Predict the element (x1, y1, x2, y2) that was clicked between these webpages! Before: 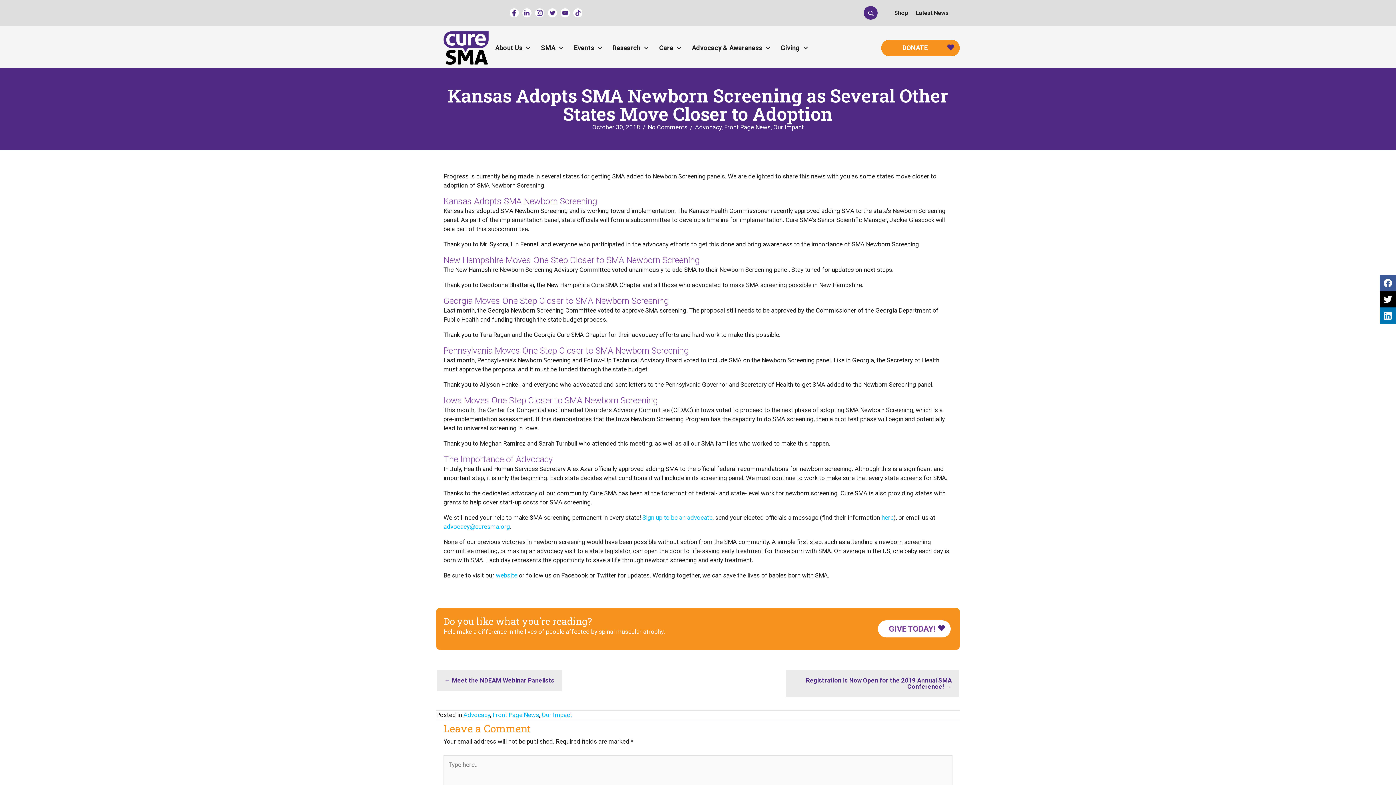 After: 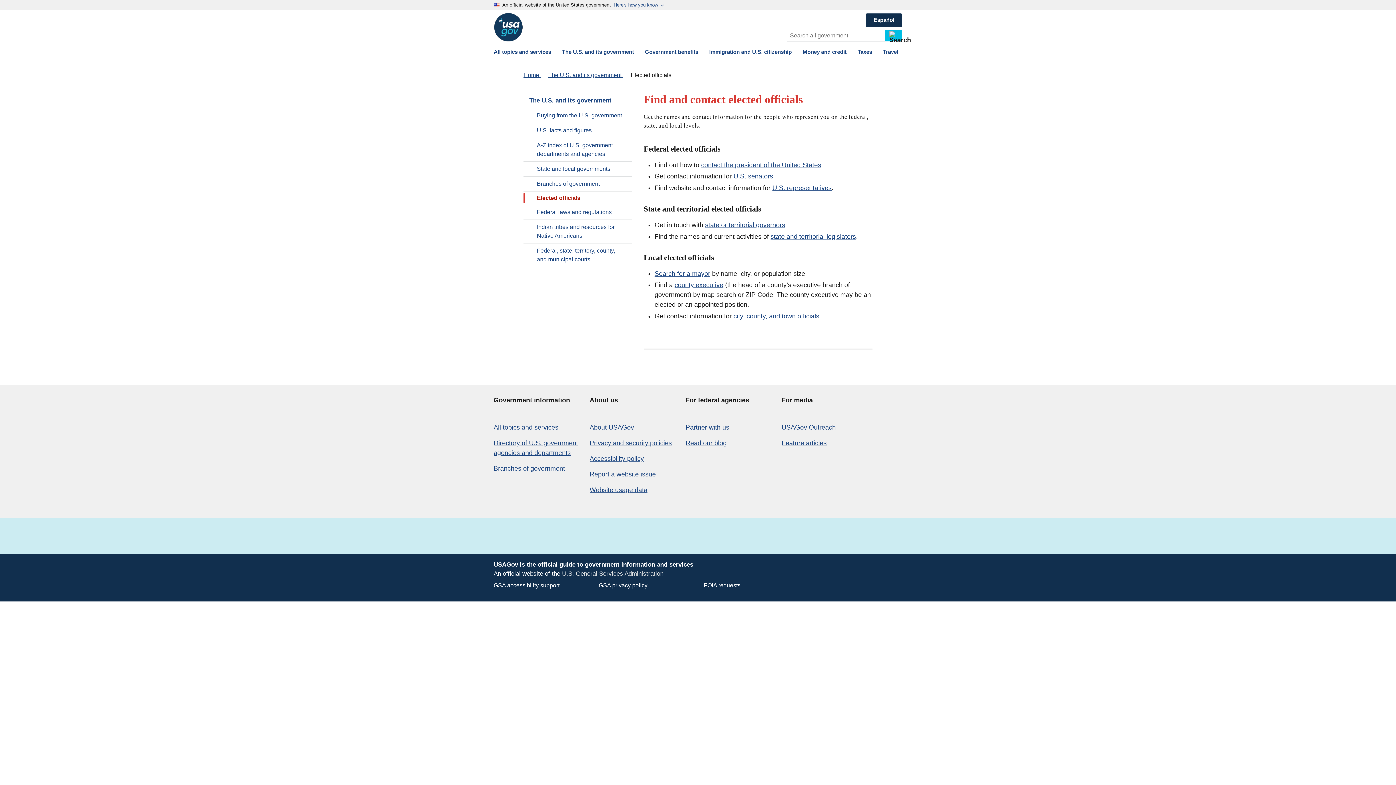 Action: label: here bbox: (881, 514, 893, 521)